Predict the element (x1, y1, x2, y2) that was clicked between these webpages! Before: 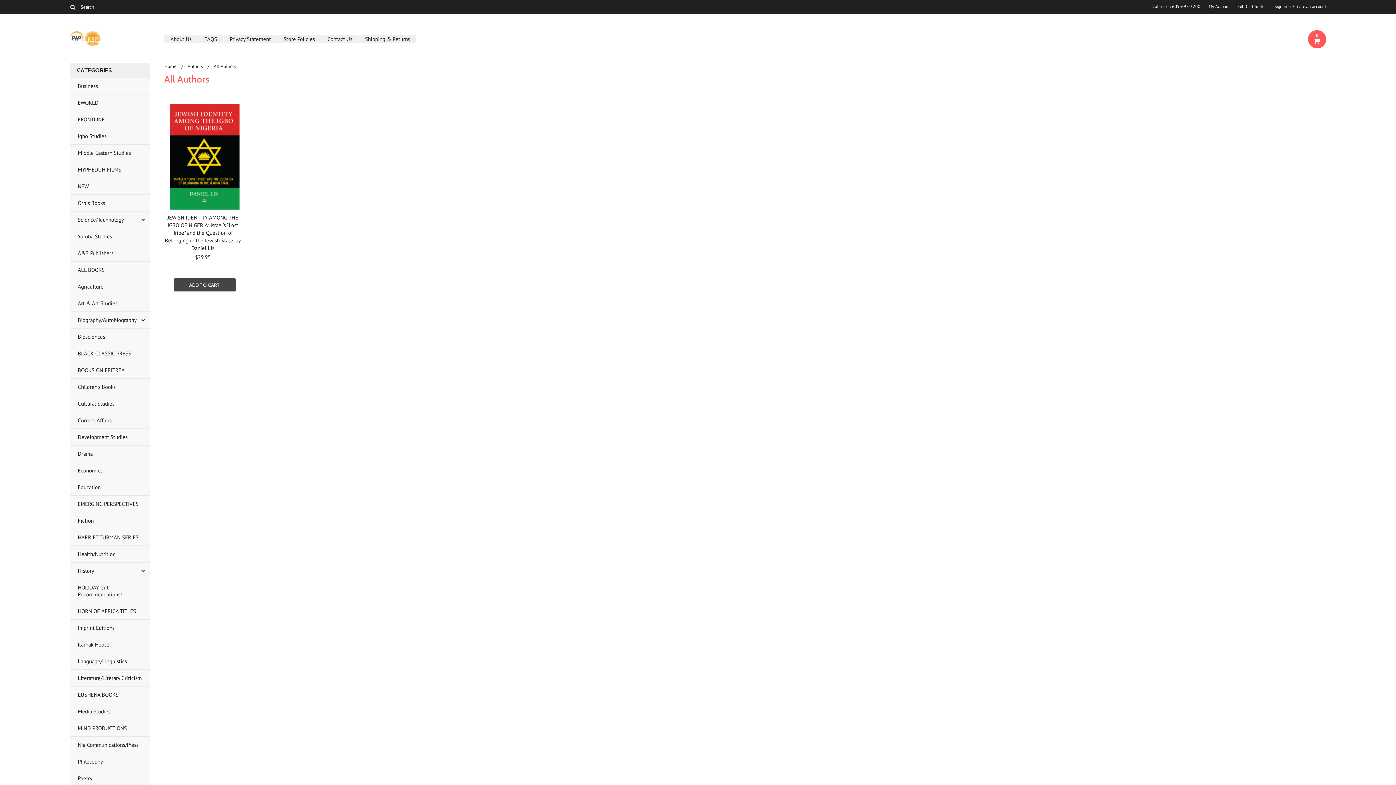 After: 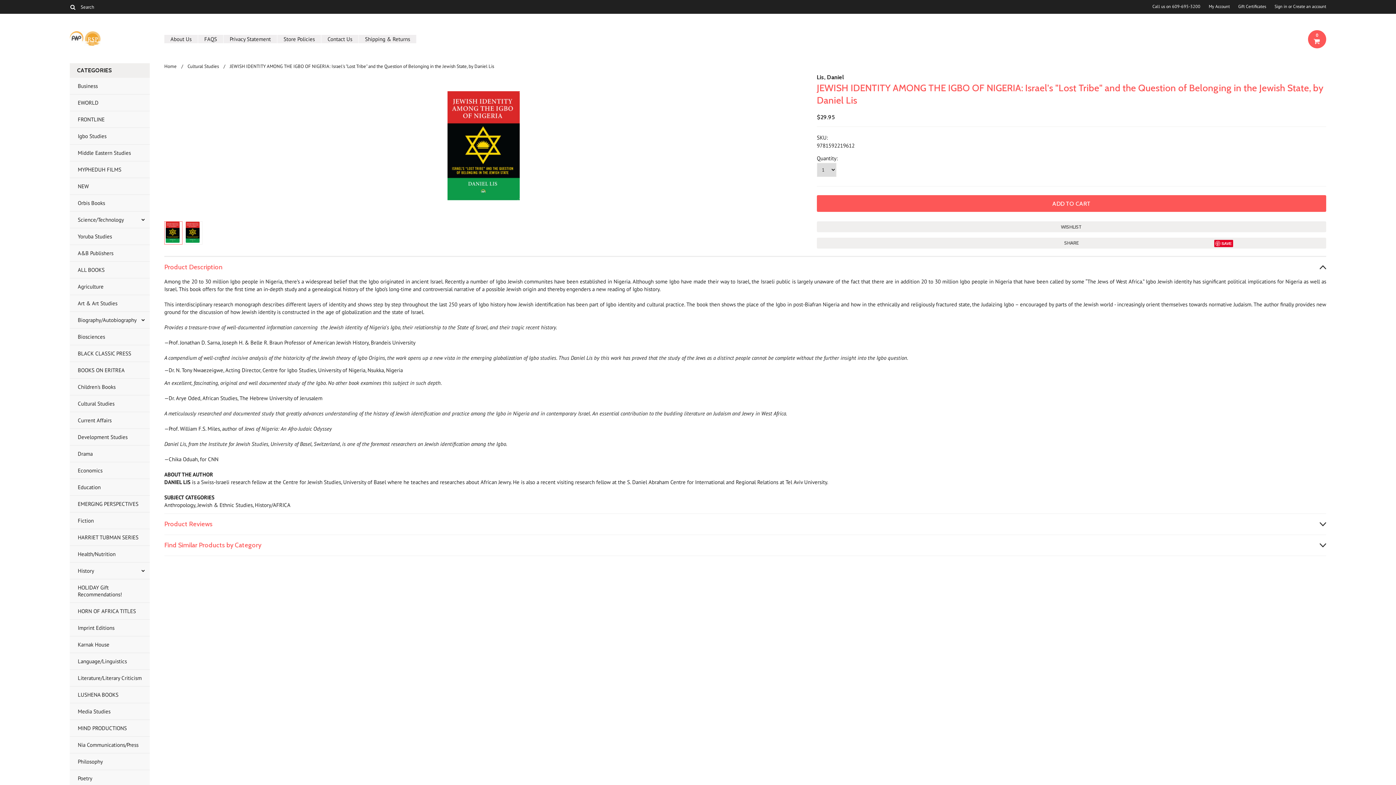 Action: label: JEWISH IDENTITY AMONG THE IGBO OF NIGERIA: Israel's "Lost Tribe" and the Question of Belonging in the Jewish State, by Daniel Lis bbox: (164, 213, 241, 253)